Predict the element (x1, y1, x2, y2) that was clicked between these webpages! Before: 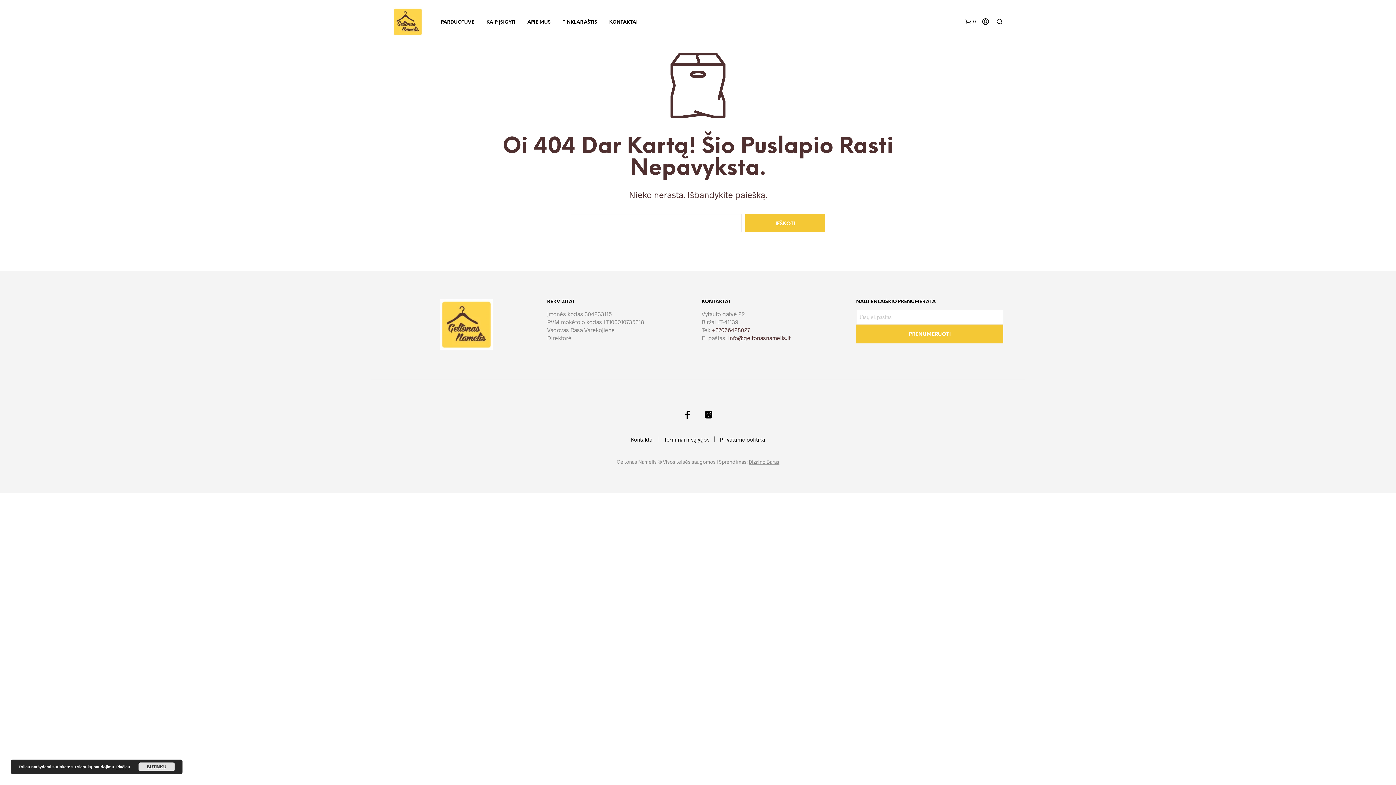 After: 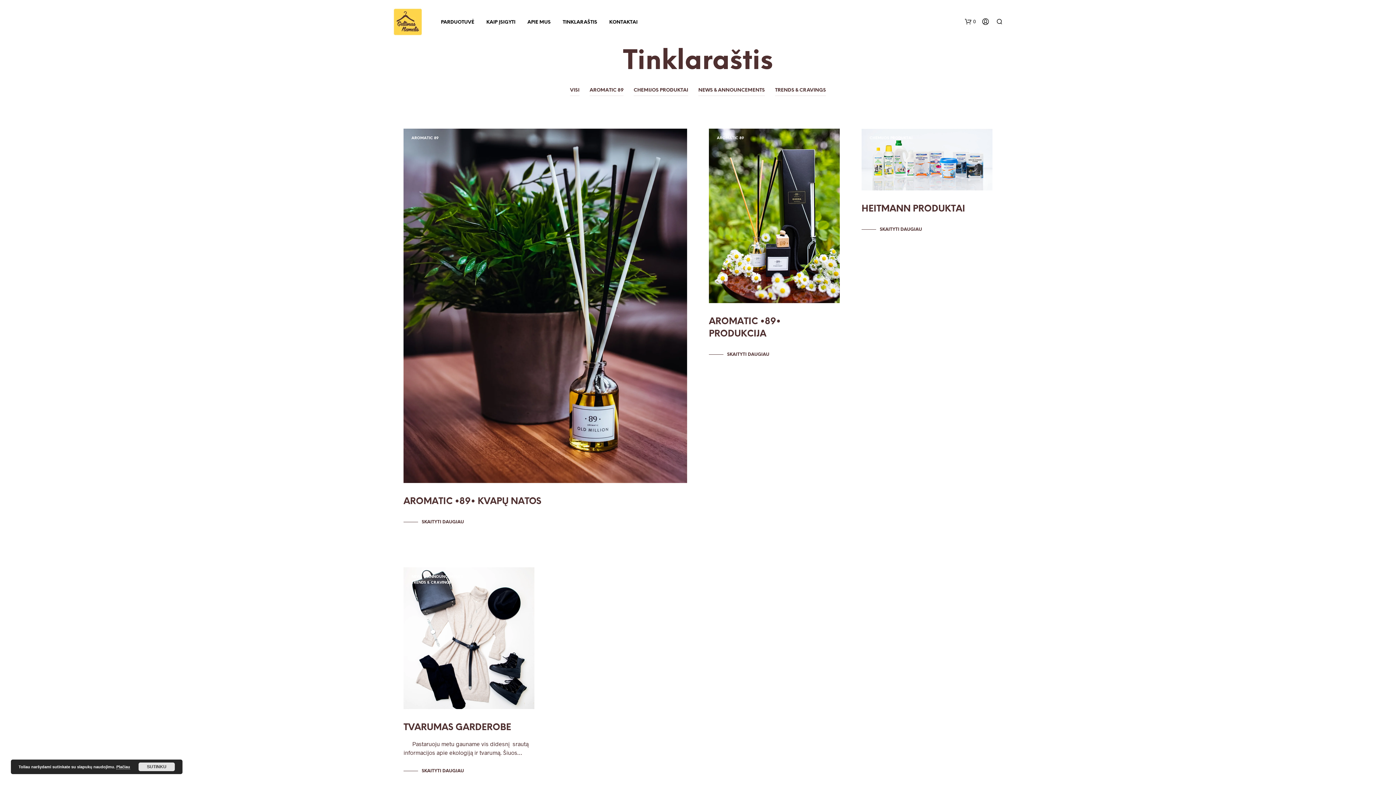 Action: label: TINKLARAŠTIS bbox: (557, 18, 602, 25)